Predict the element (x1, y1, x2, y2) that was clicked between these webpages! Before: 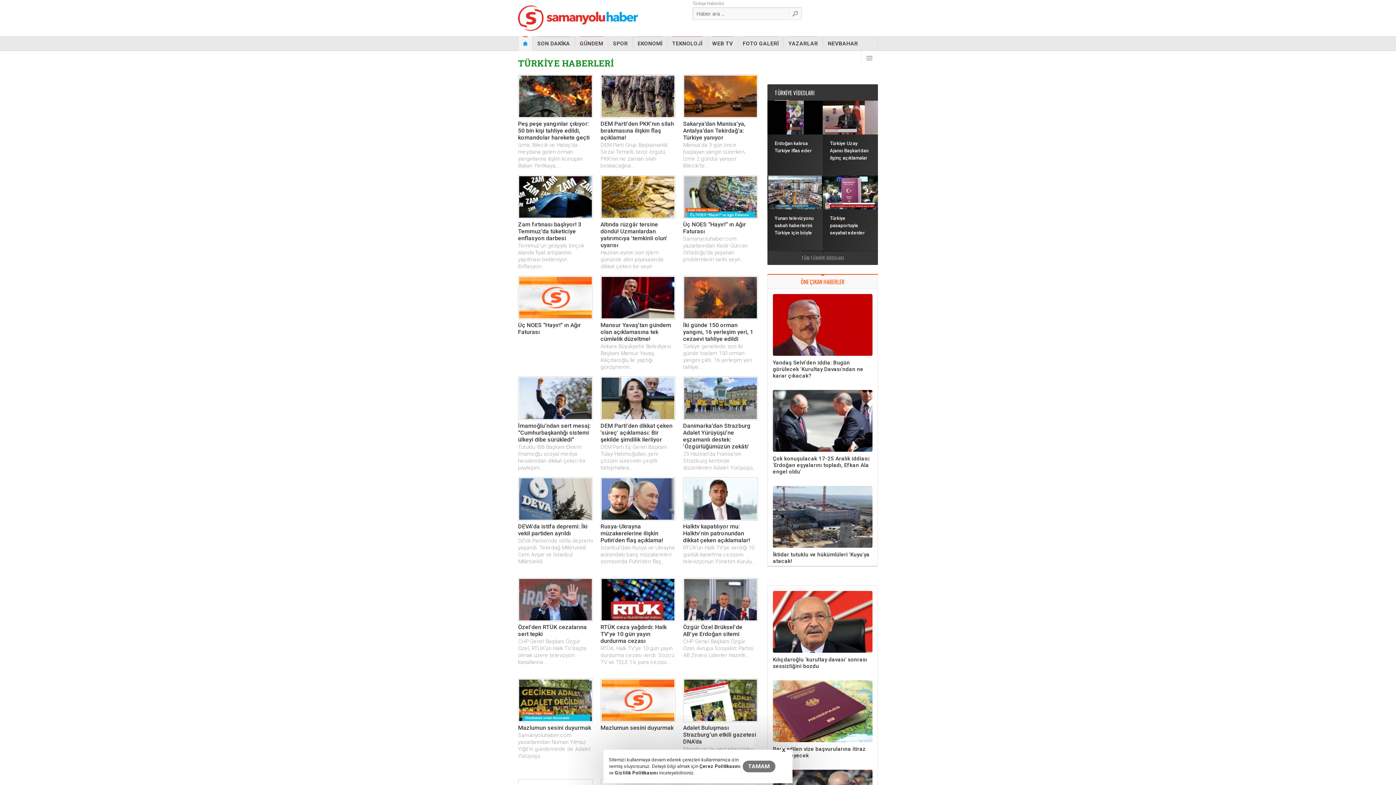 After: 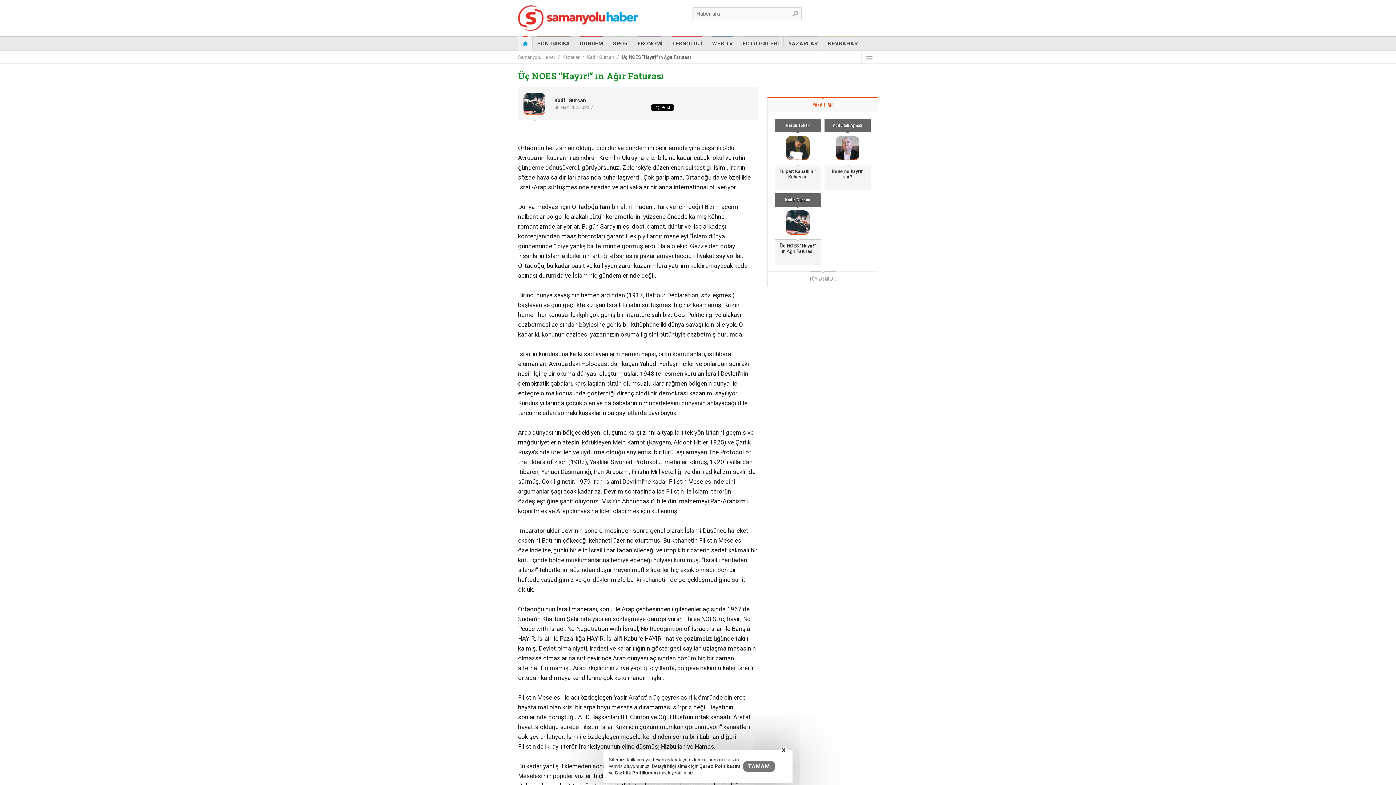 Action: label: Üç NOES “Hayır!” ın Ağır Faturası bbox: (518, 276, 593, 370)